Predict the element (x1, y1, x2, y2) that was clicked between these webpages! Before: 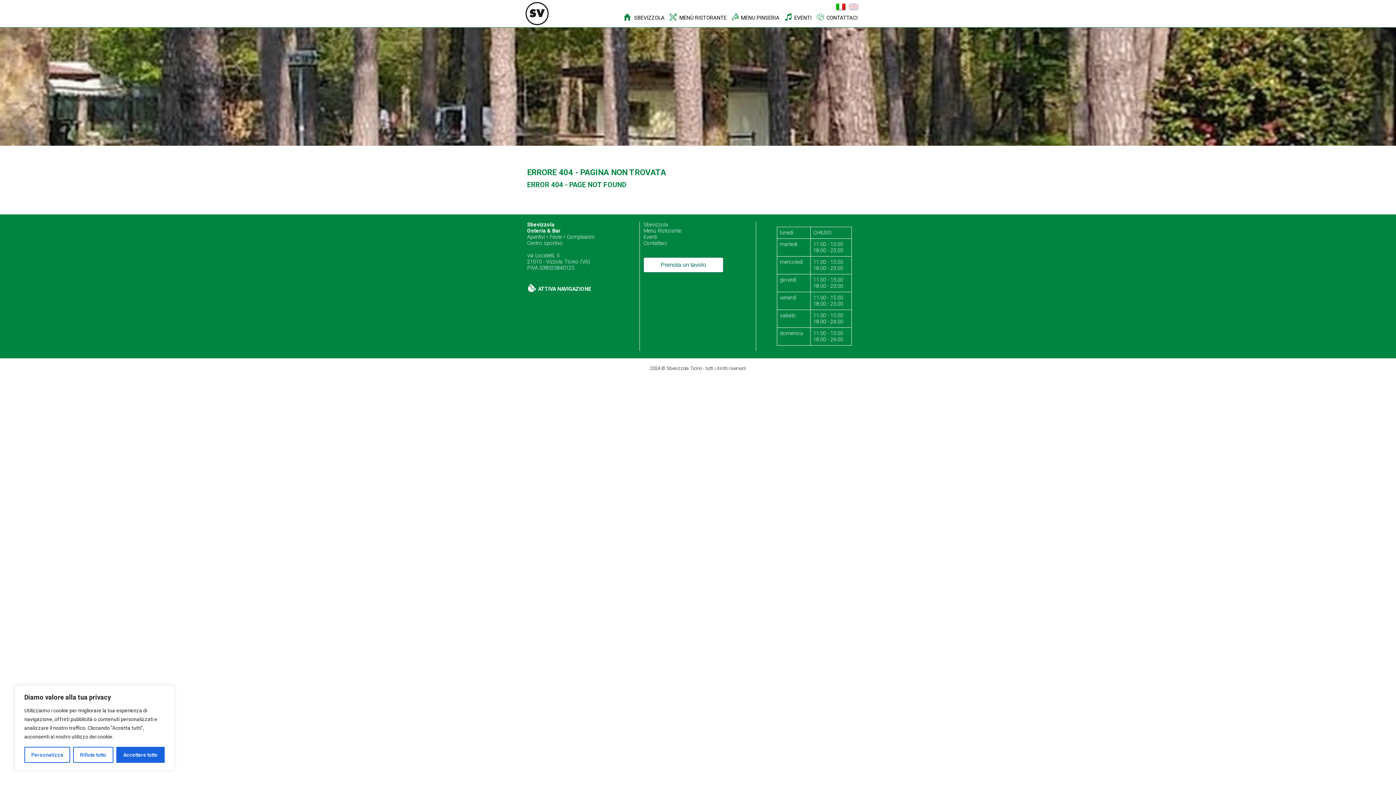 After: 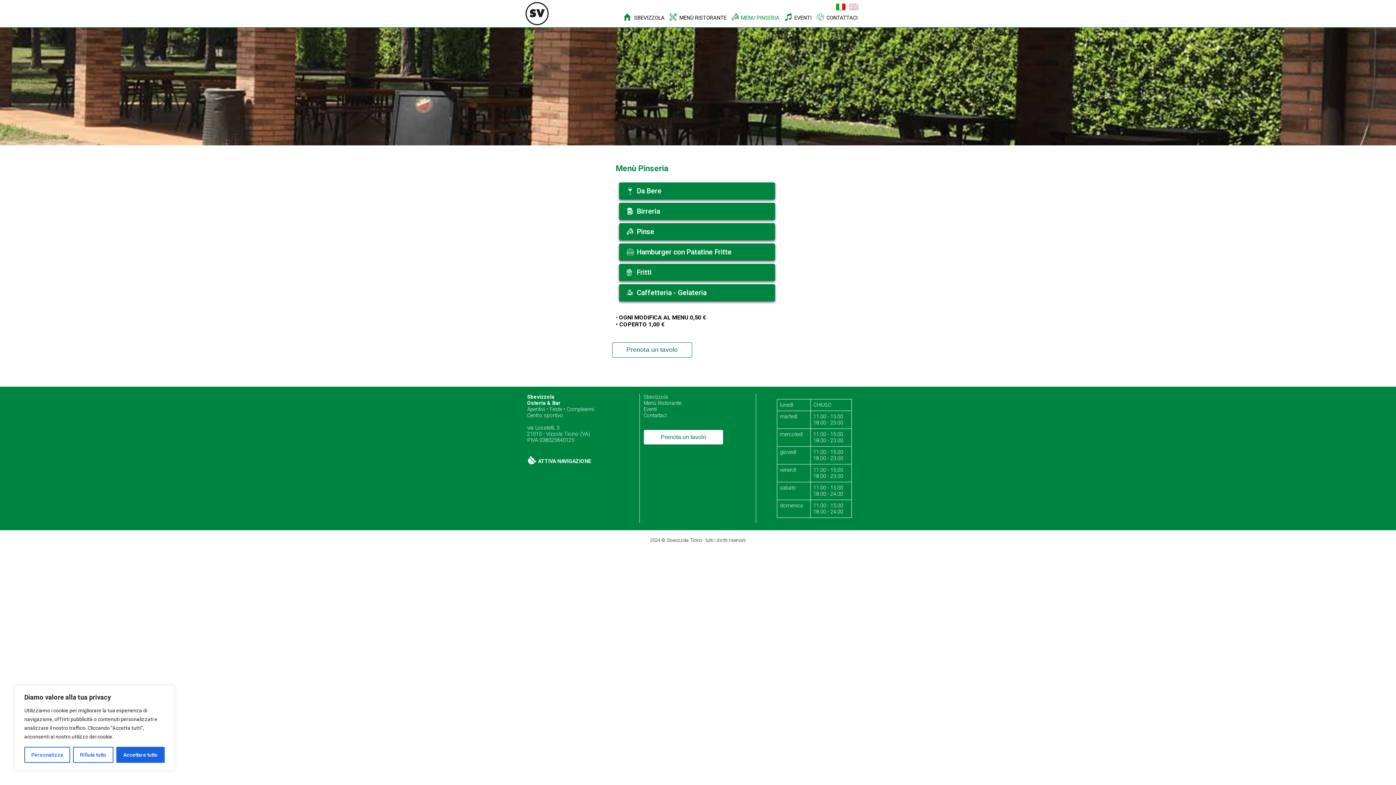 Action: bbox: (728, 12, 781, 22) label: č MENU PINSERIA